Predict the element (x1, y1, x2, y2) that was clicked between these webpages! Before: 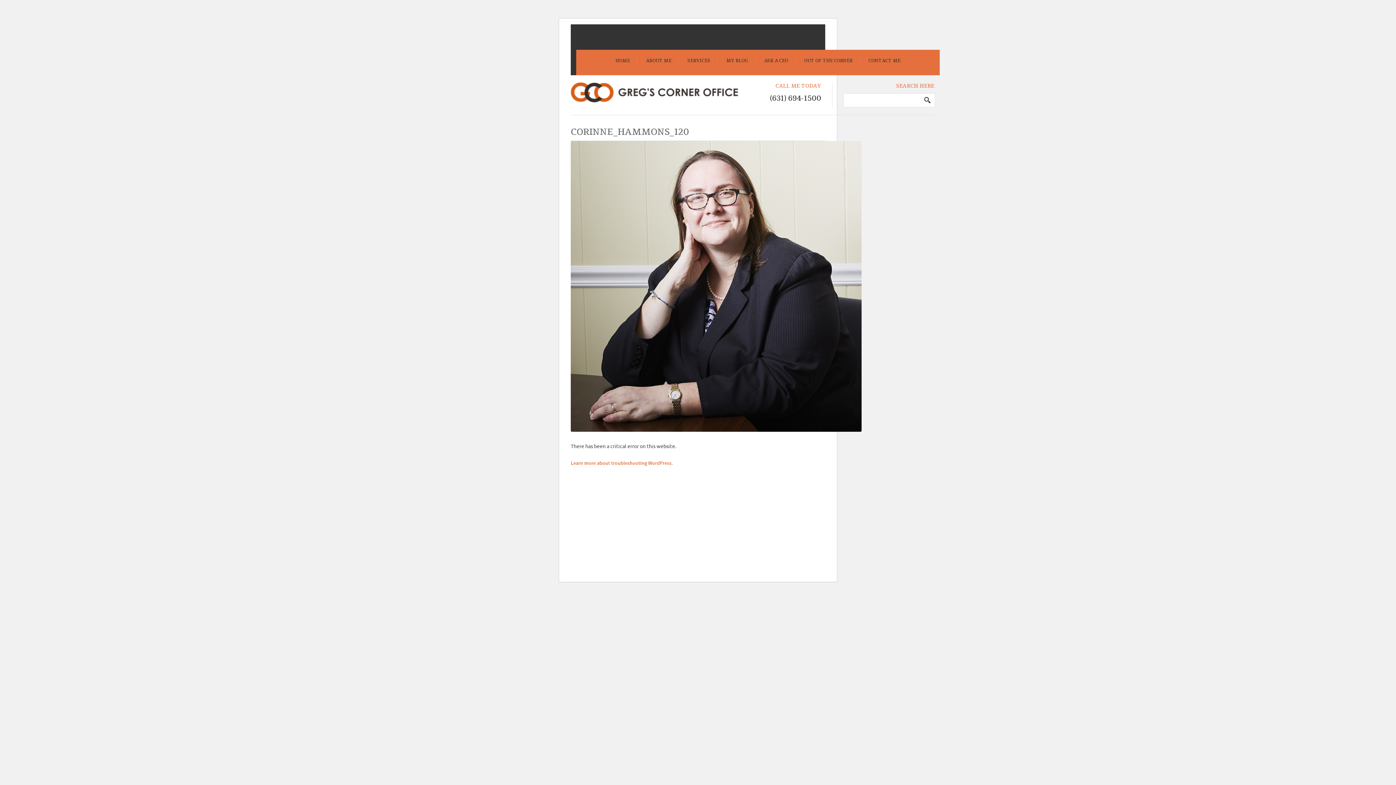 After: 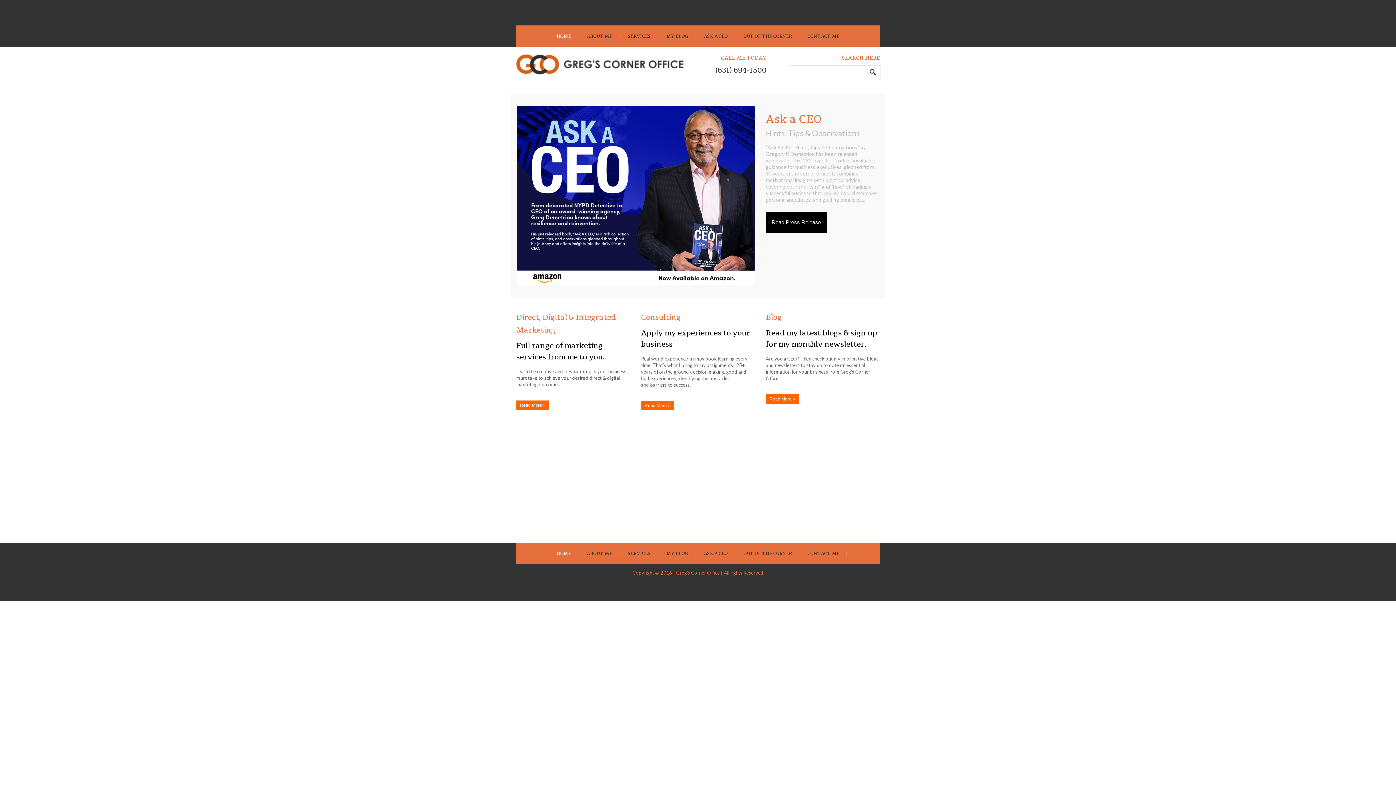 Action: bbox: (608, 49, 637, 71) label: HOME